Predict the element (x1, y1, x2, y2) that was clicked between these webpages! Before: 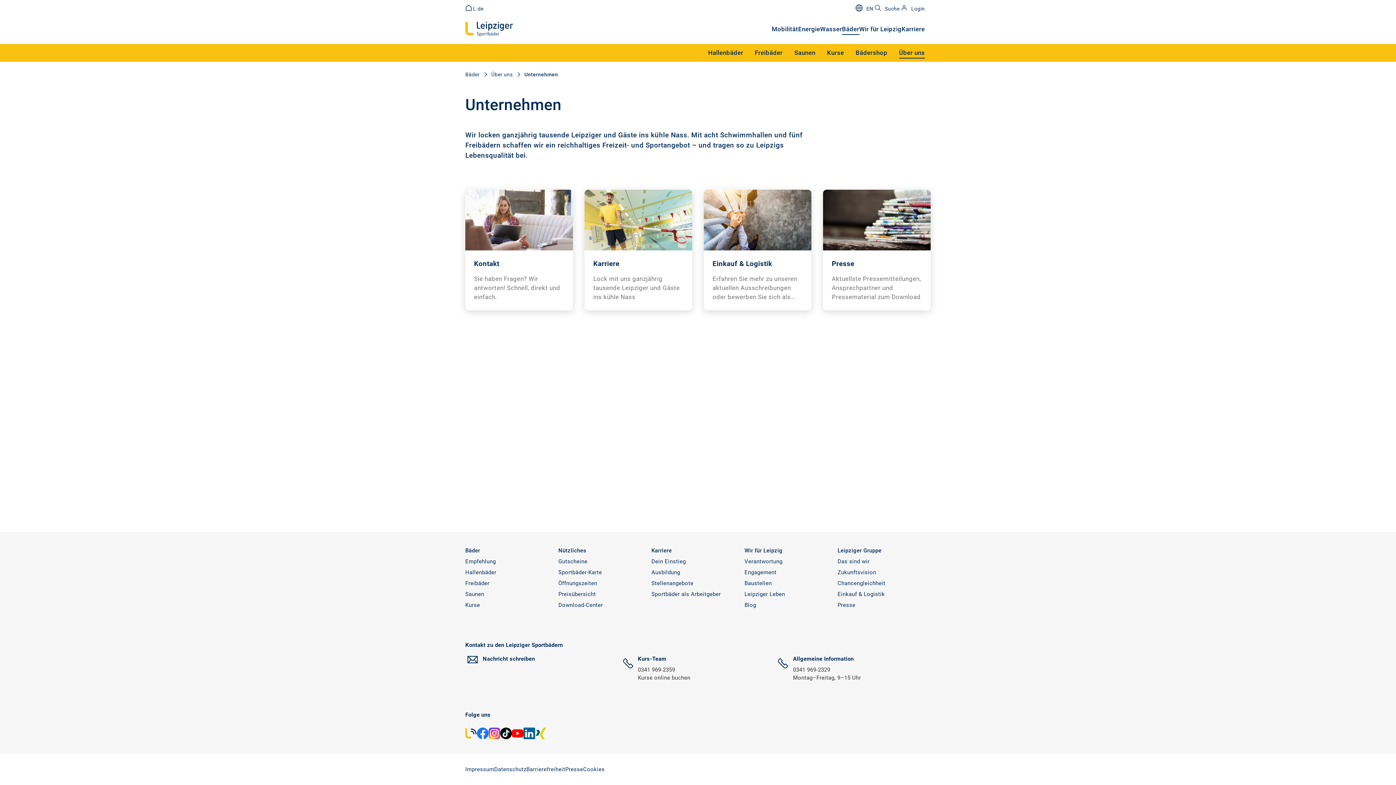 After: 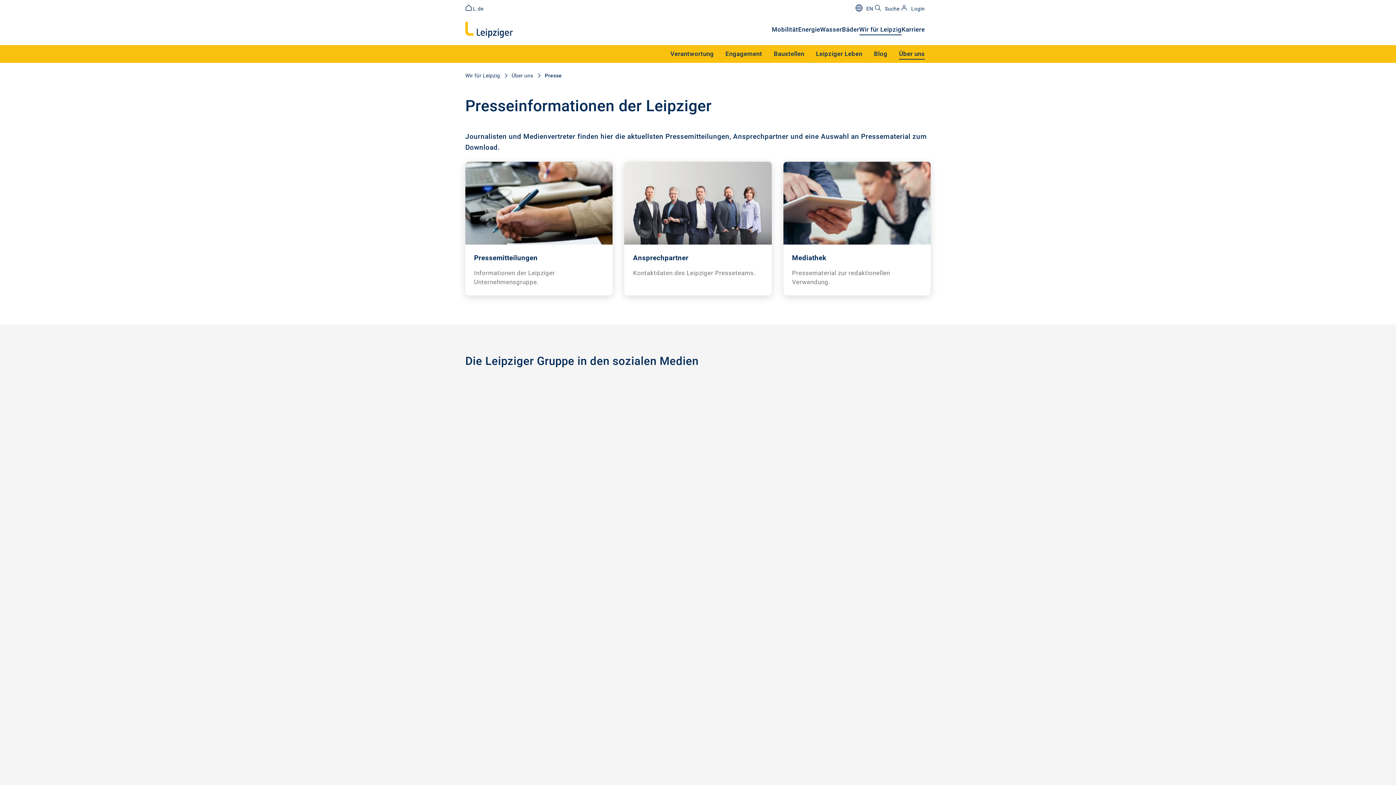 Action: bbox: (837, 602, 855, 608) label: Presse